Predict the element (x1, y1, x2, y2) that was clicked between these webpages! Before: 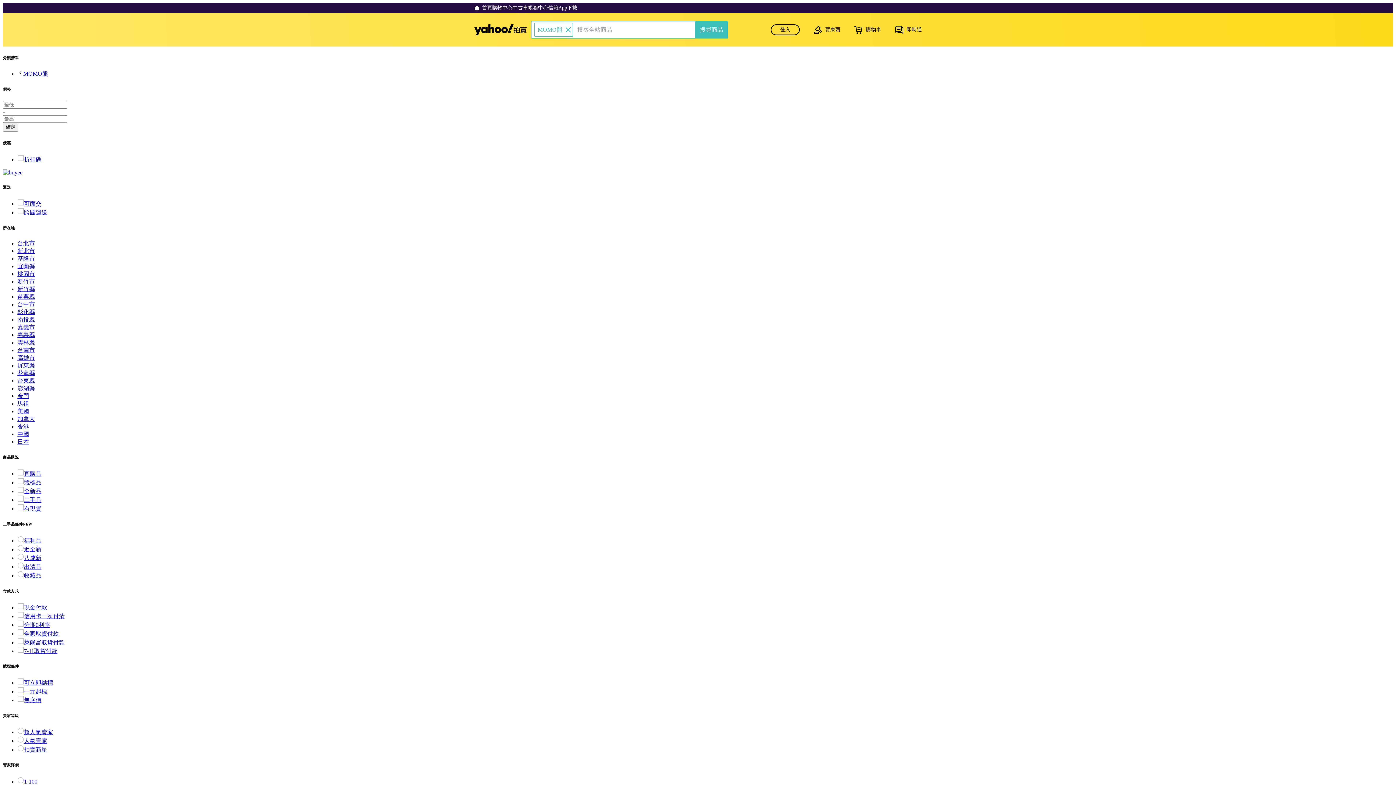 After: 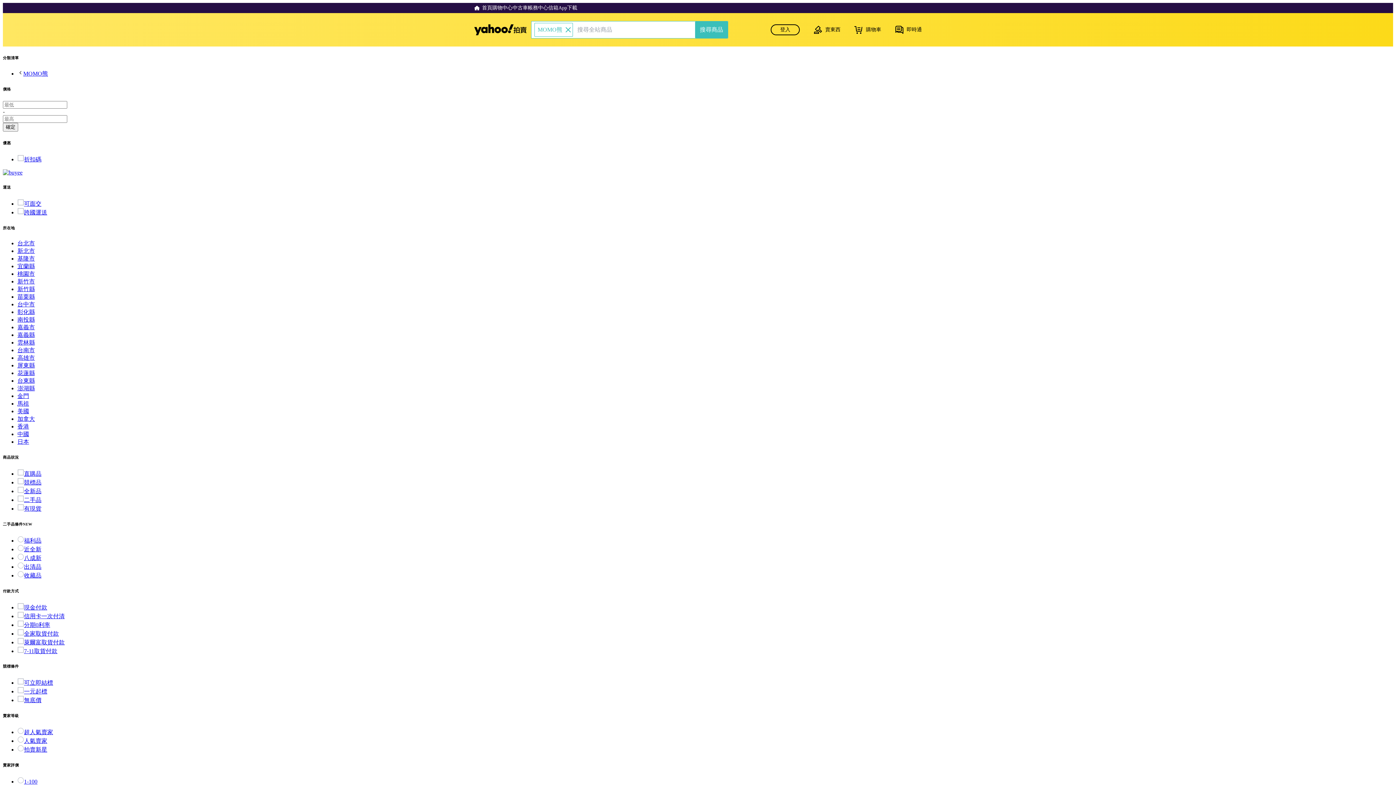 Action: label: 台東縣 bbox: (17, 377, 34, 383)